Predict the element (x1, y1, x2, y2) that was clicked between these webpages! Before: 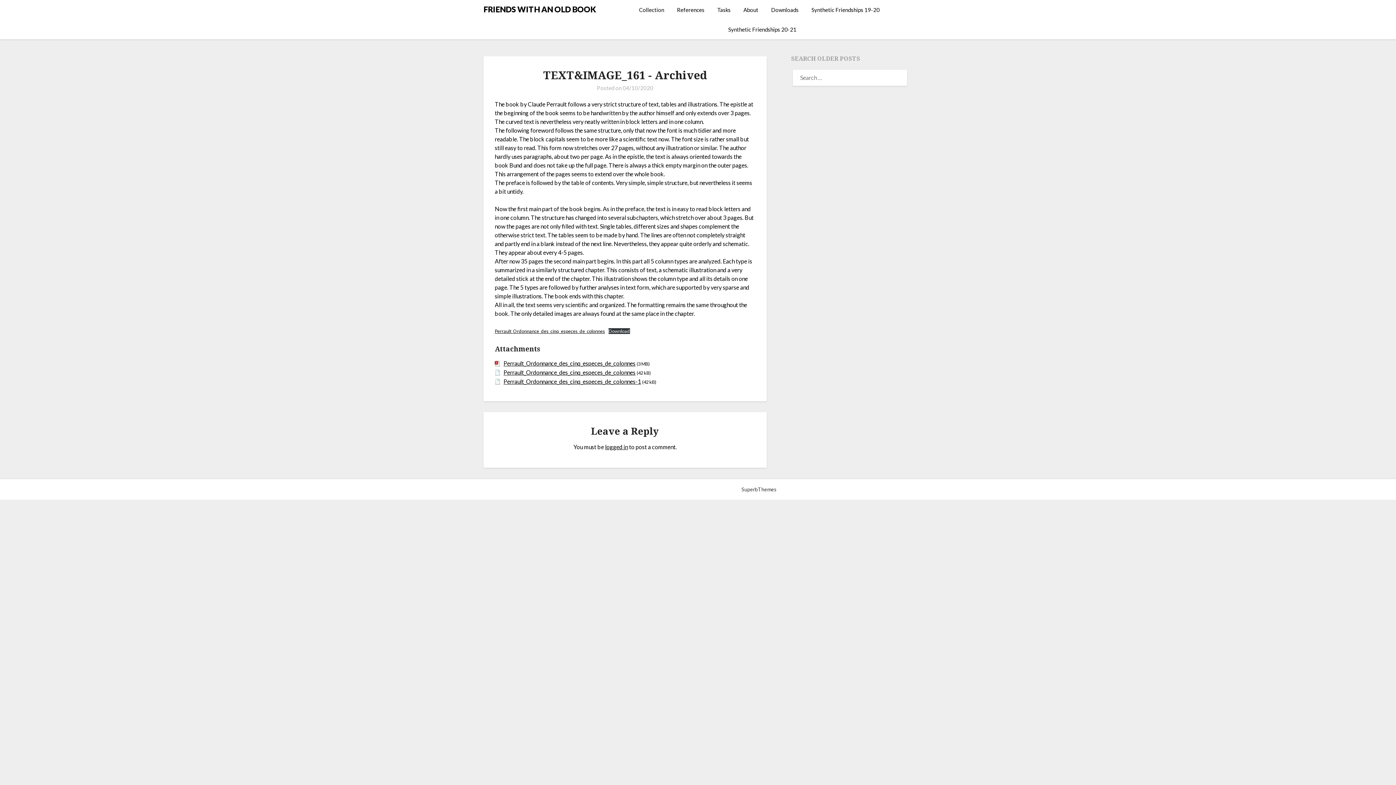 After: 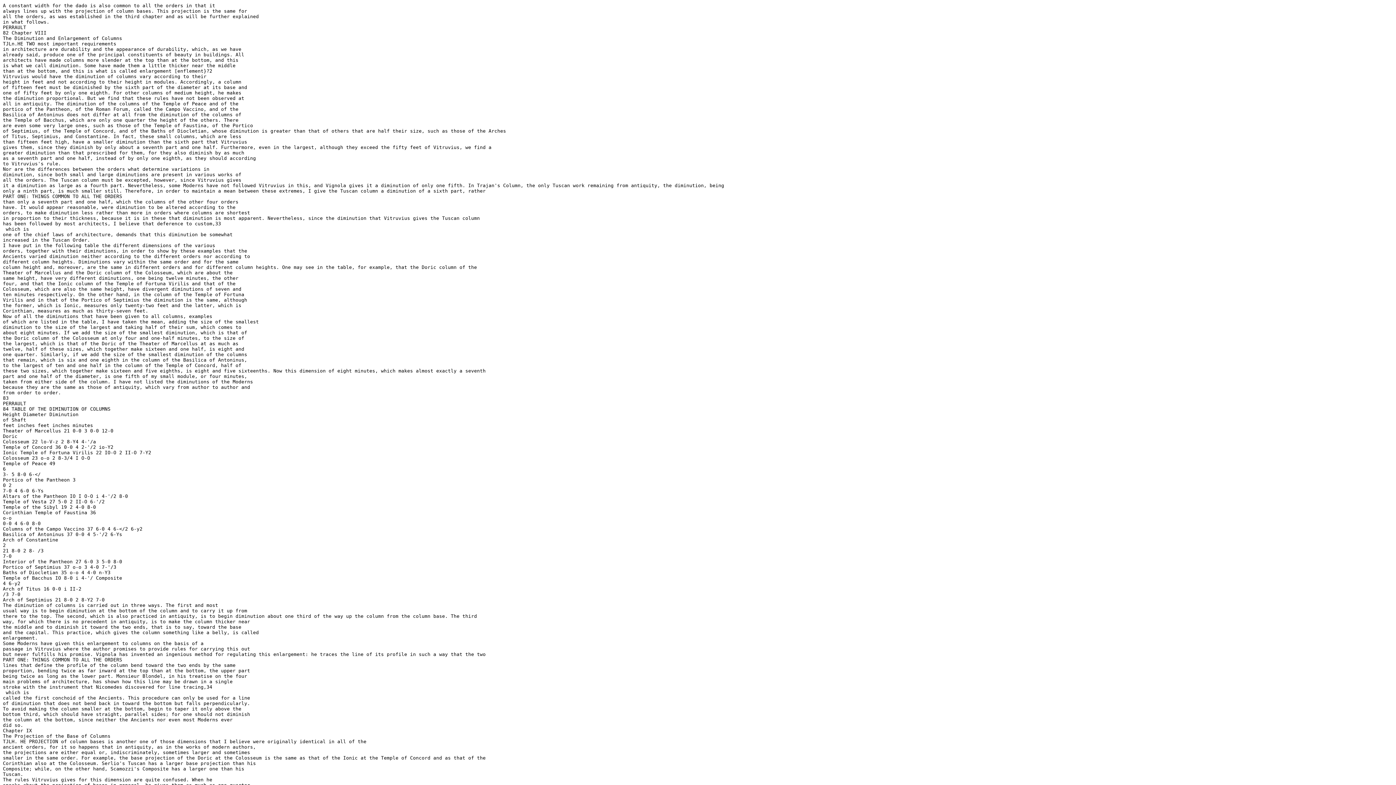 Action: bbox: (503, 378, 641, 385) label: Perrault_Ordonnance_des_cinq_especes_de_colonnes-1